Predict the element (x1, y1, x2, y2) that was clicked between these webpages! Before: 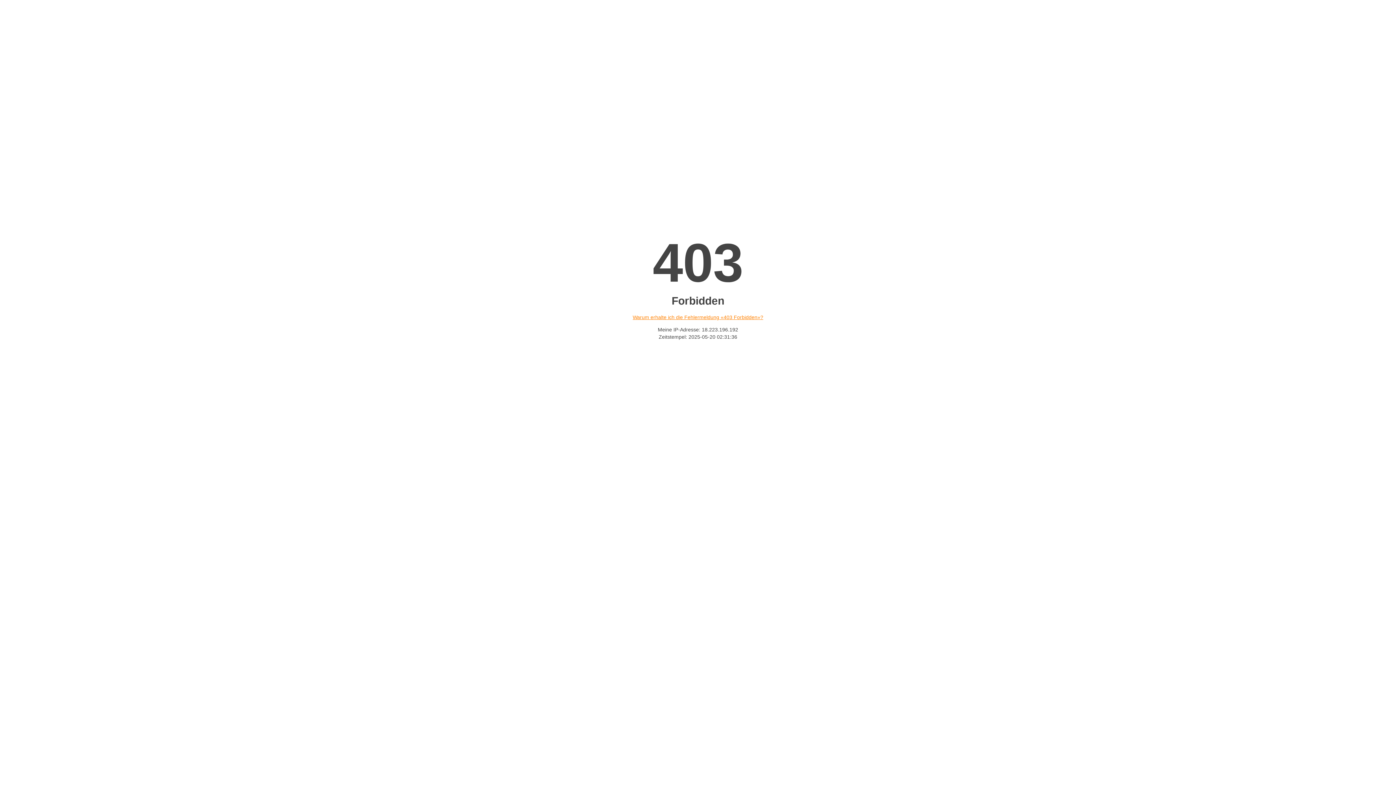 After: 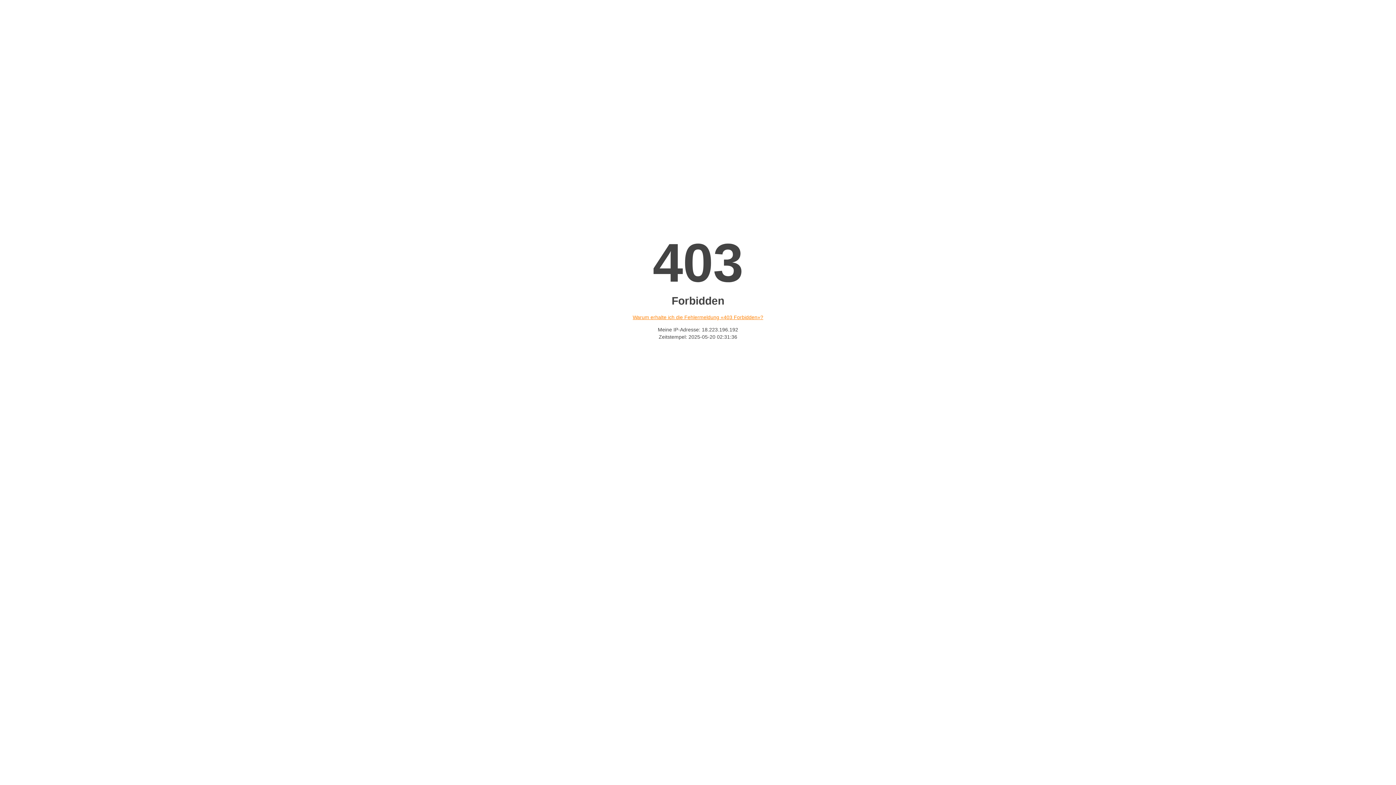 Action: bbox: (632, 314, 763, 320) label: Warum erhalte ich die Fehlermeldung «403 Forbidden»?